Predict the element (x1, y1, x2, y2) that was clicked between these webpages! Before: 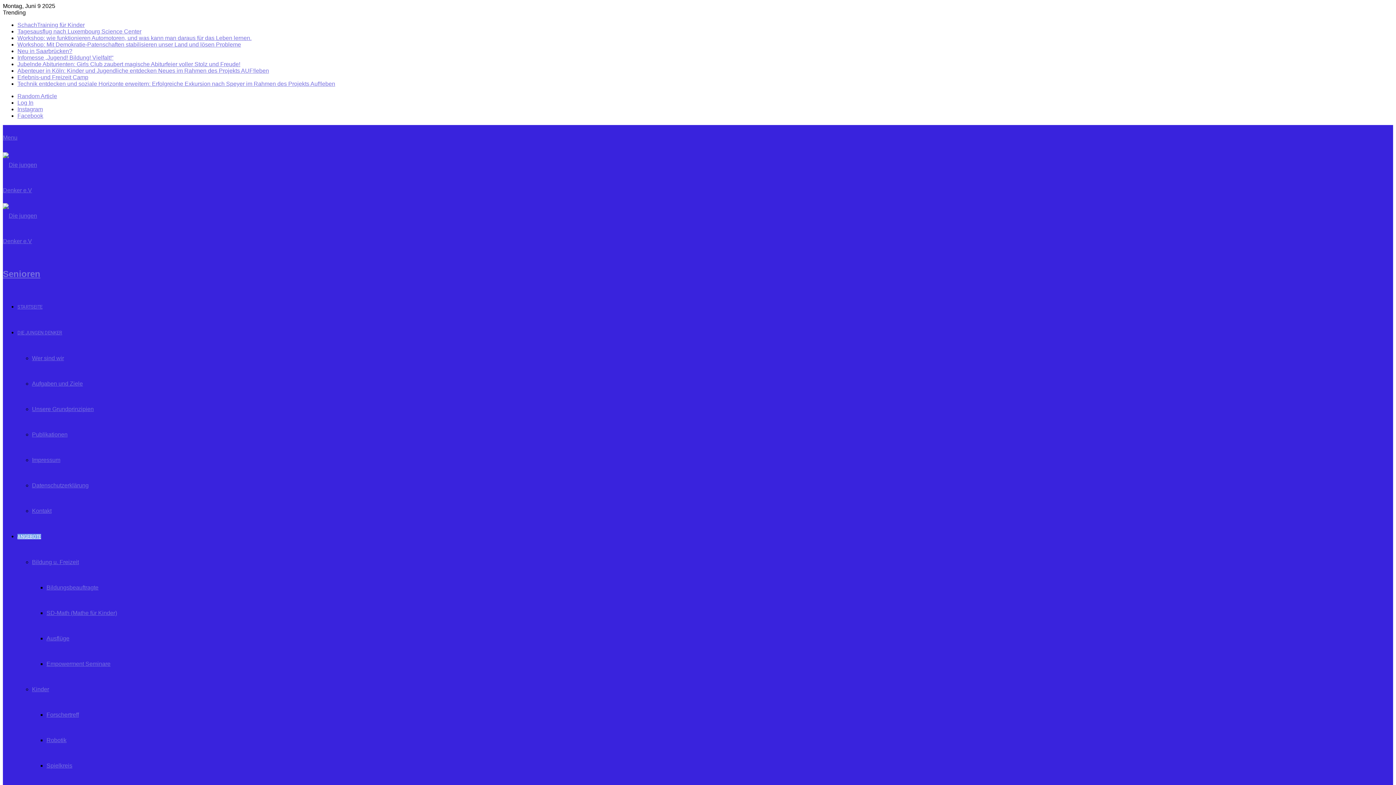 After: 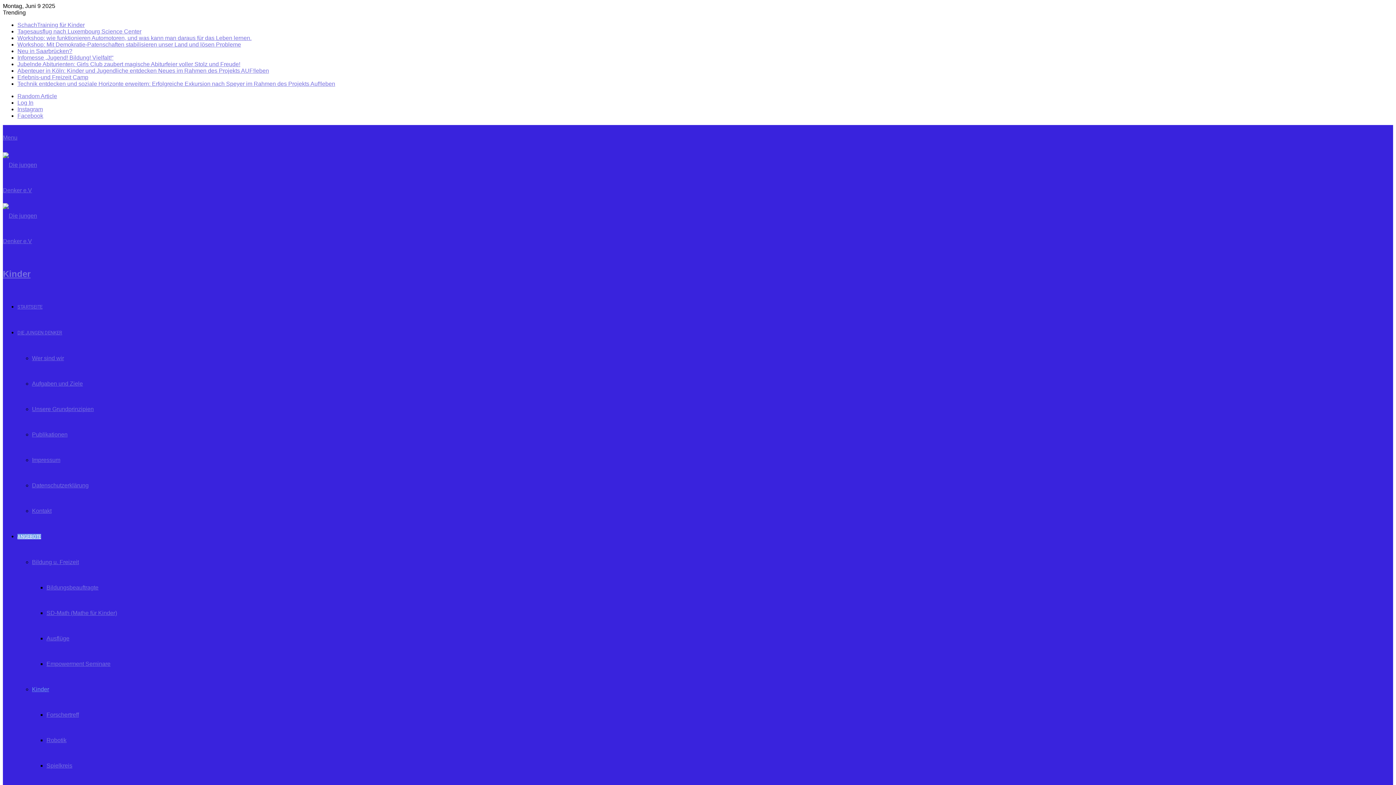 Action: bbox: (32, 686, 49, 692) label: Kinder